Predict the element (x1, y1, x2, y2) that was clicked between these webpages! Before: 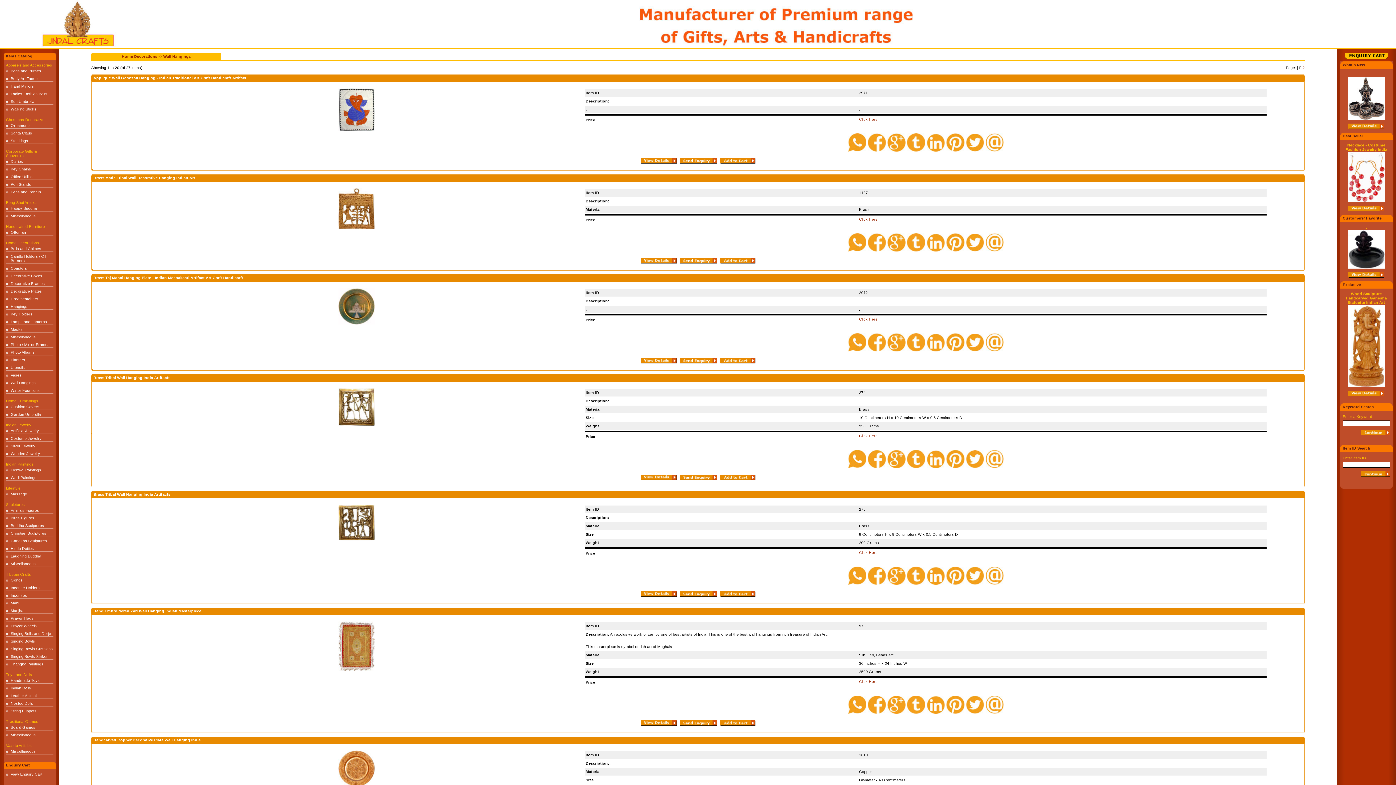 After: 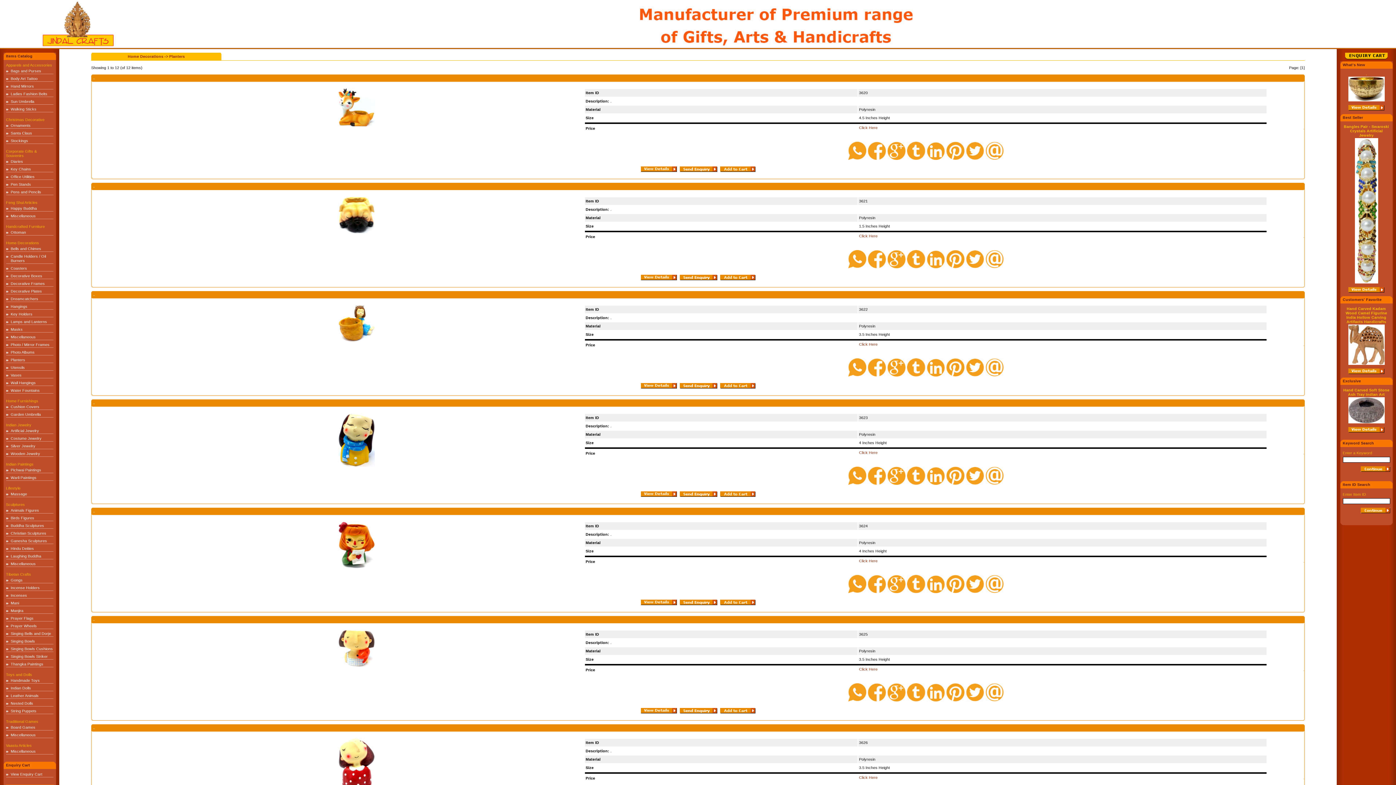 Action: bbox: (10, 357, 25, 362) label: Planters